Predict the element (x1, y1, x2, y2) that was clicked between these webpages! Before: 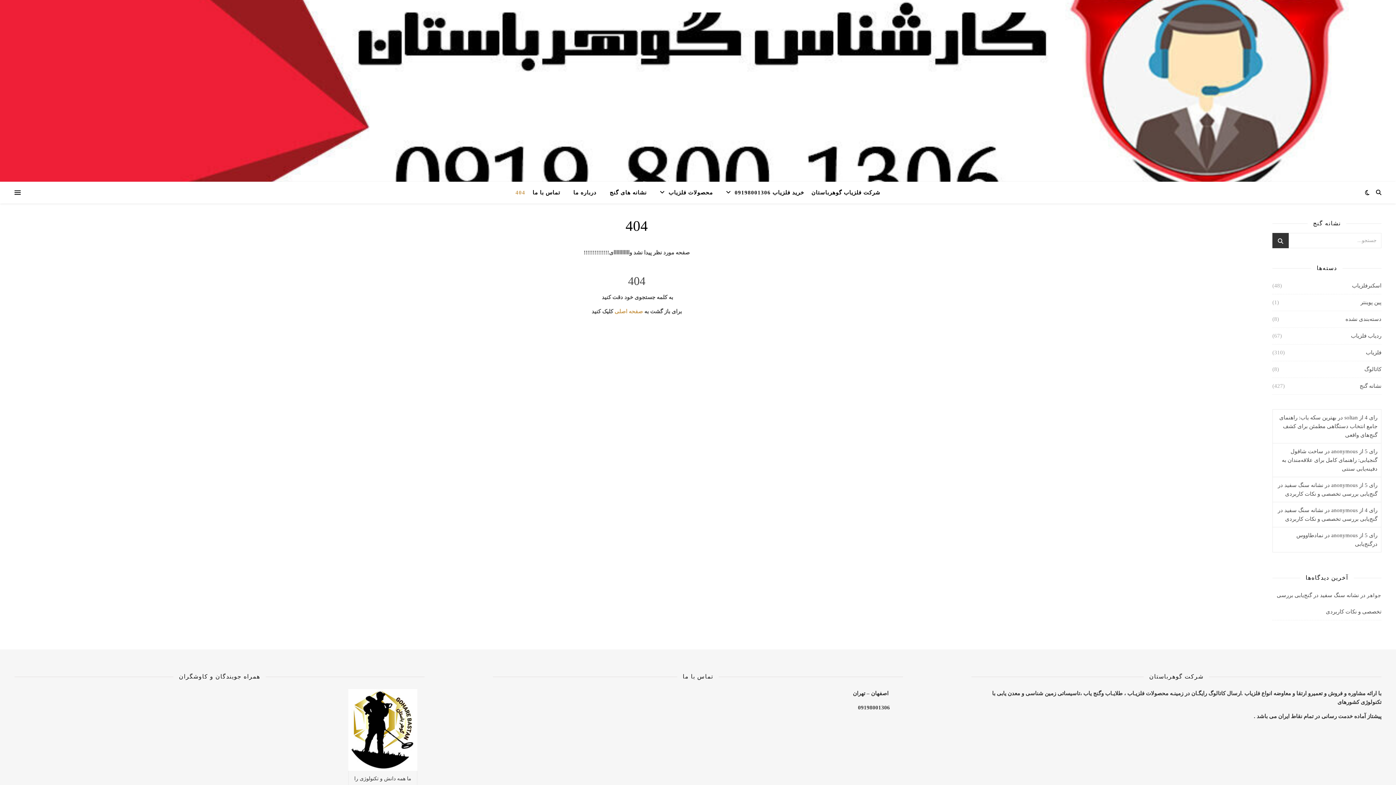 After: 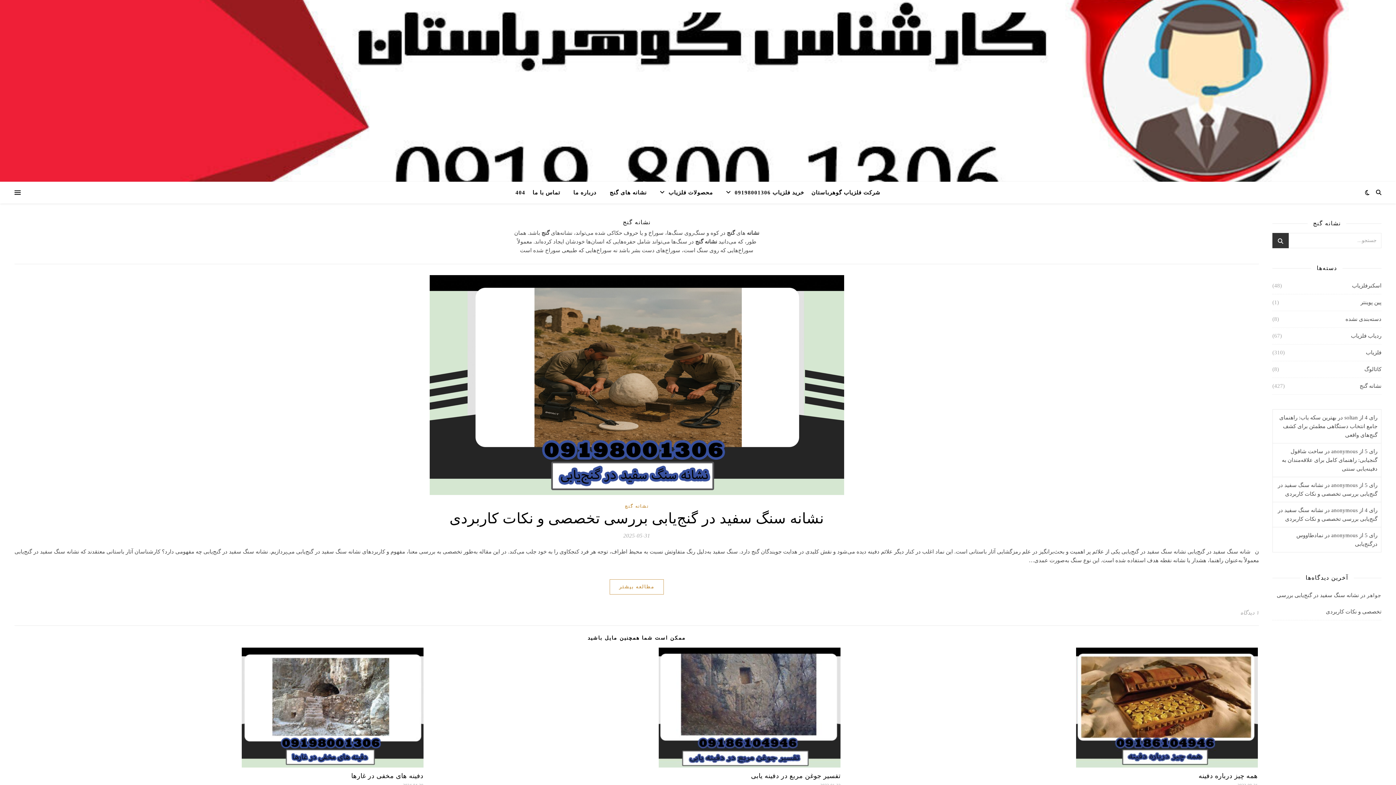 Action: bbox: (1360, 378, 1381, 394) label: نشانه گنج